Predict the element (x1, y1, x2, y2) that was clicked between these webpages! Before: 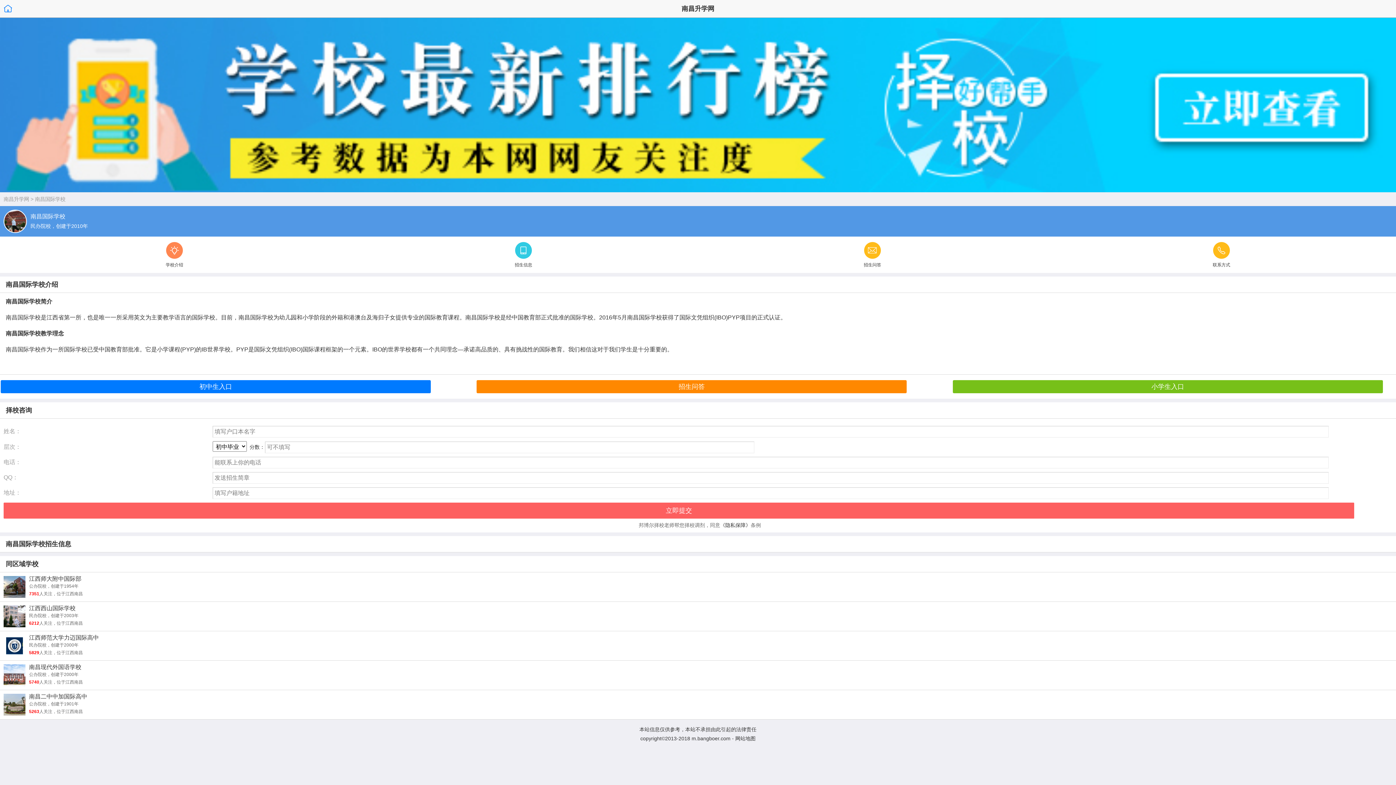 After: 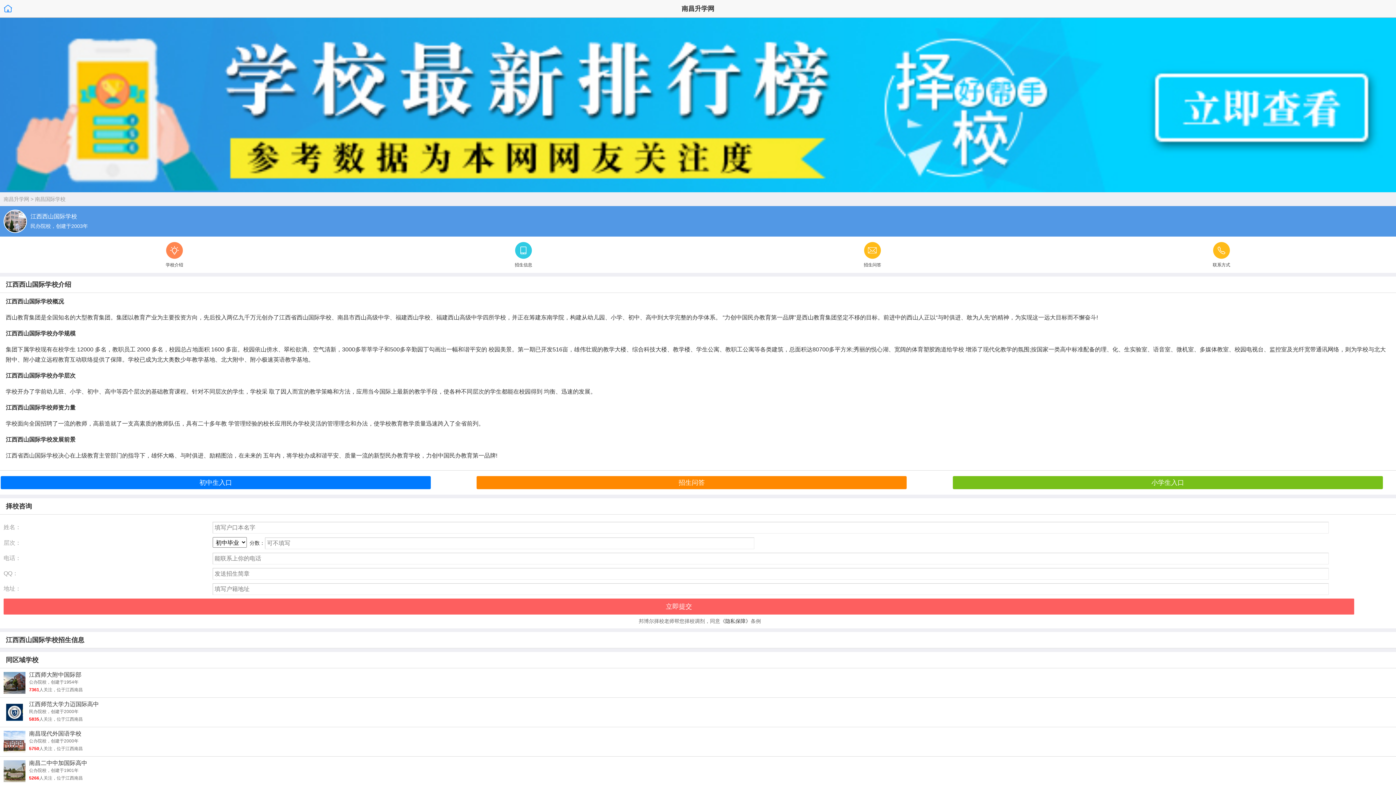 Action: label: 江西西山国际学校 bbox: (29, 605, 1400, 612)